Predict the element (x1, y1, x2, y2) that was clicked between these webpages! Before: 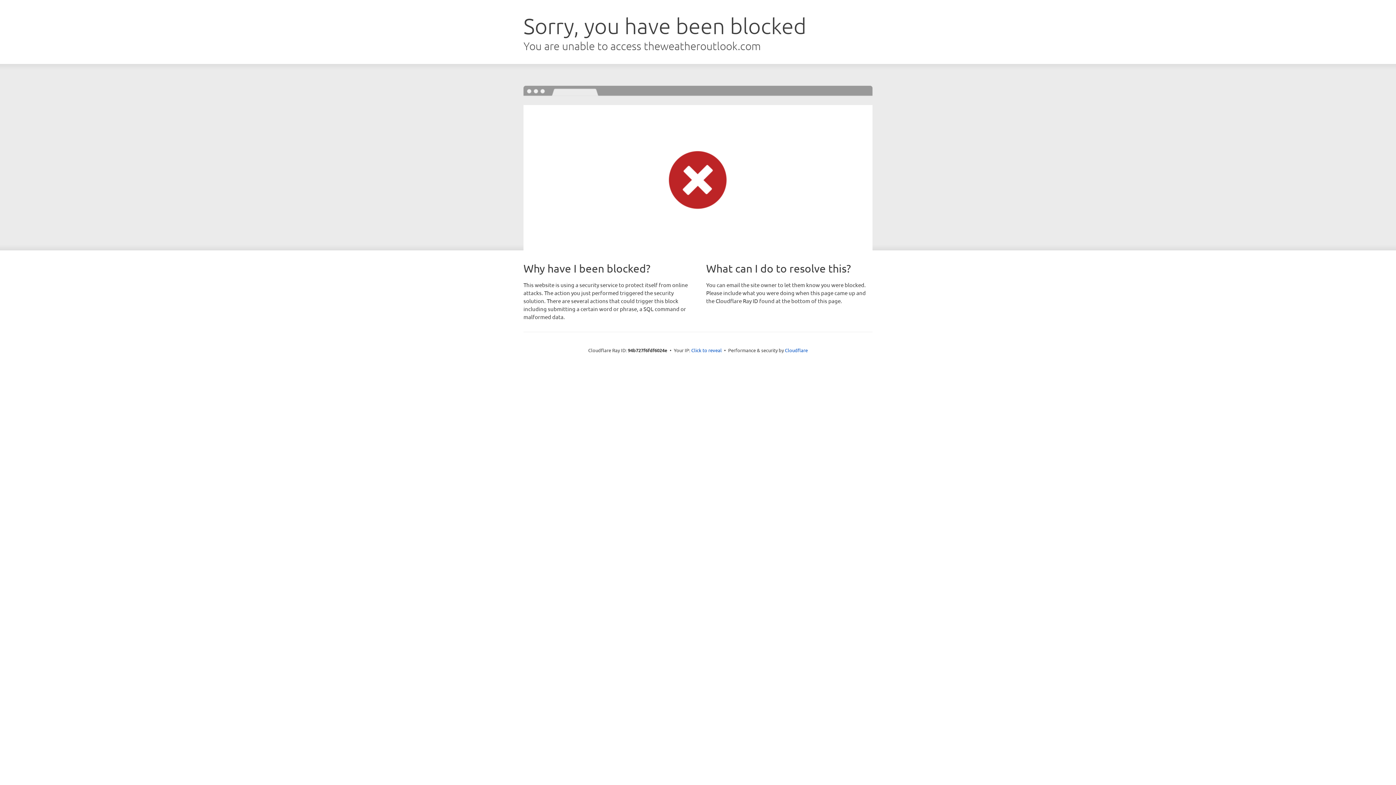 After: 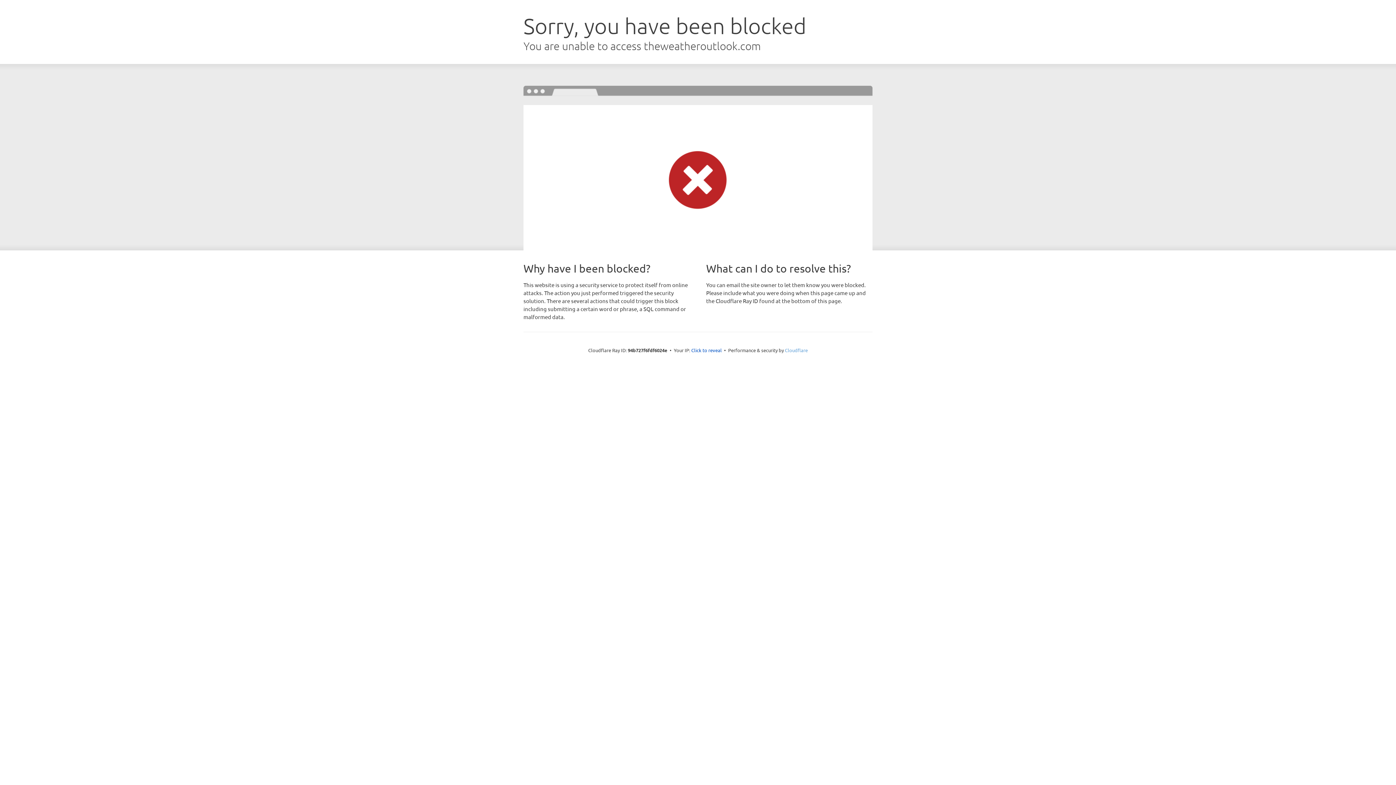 Action: label: Cloudflare bbox: (785, 347, 808, 353)